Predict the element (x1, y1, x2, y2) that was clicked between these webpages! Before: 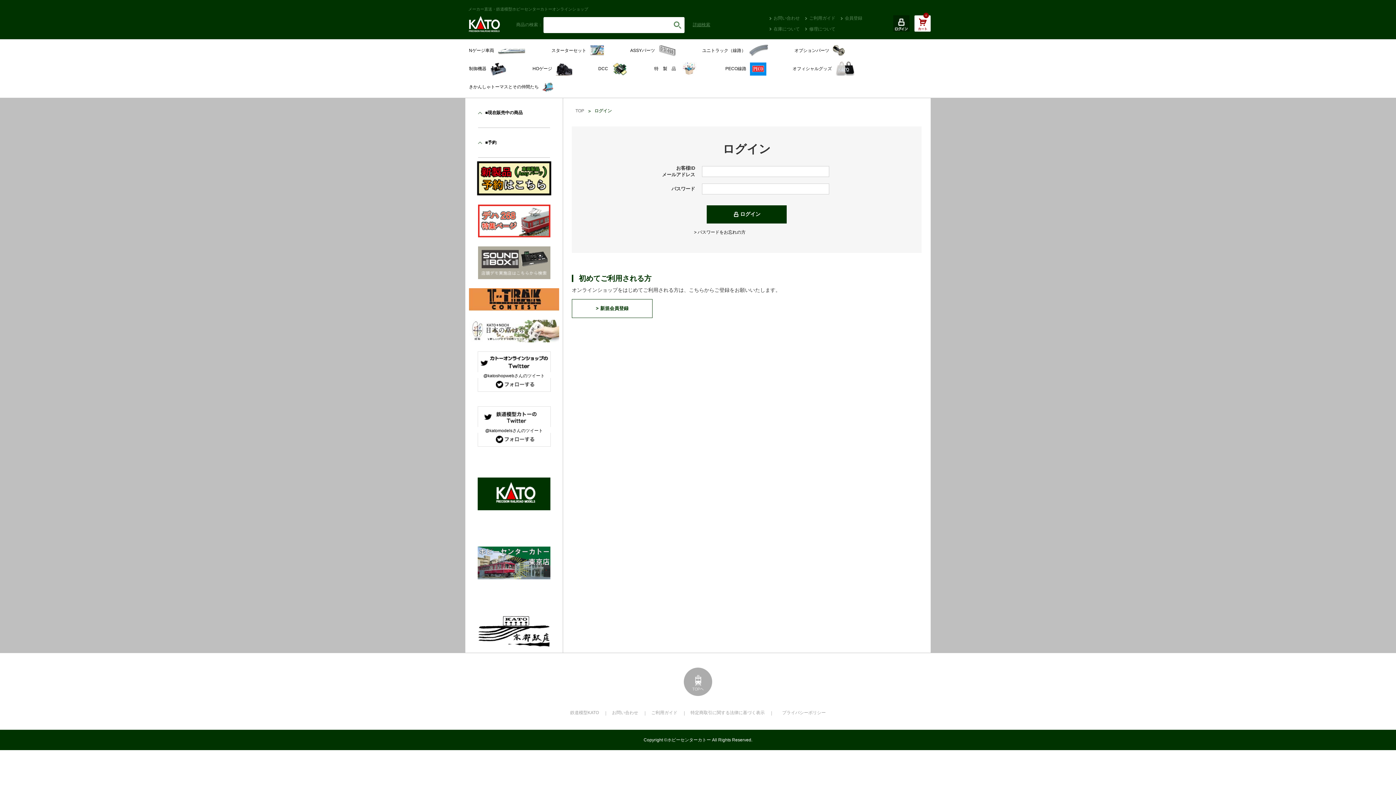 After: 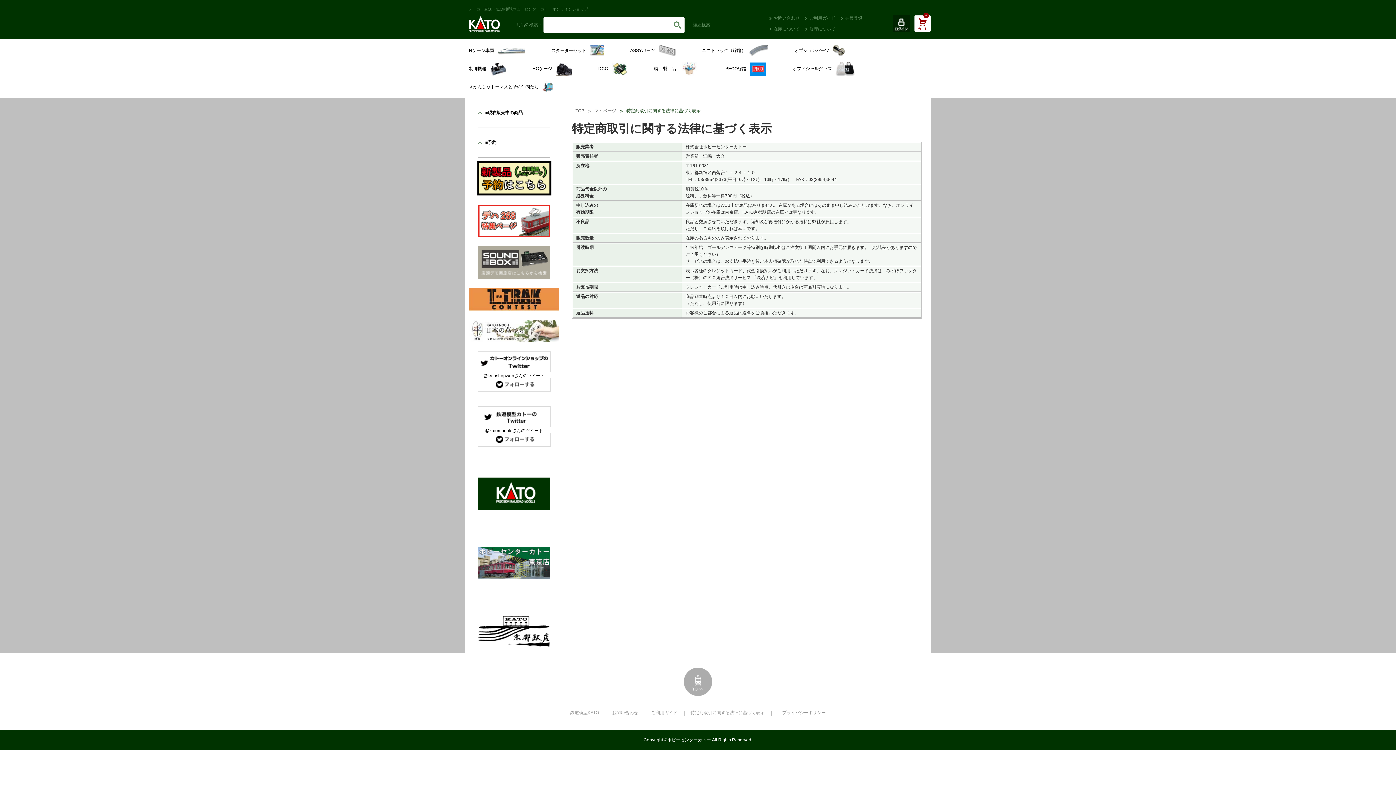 Action: label: 特定商取引に関する法律に基づく表示 bbox: (690, 710, 764, 715)